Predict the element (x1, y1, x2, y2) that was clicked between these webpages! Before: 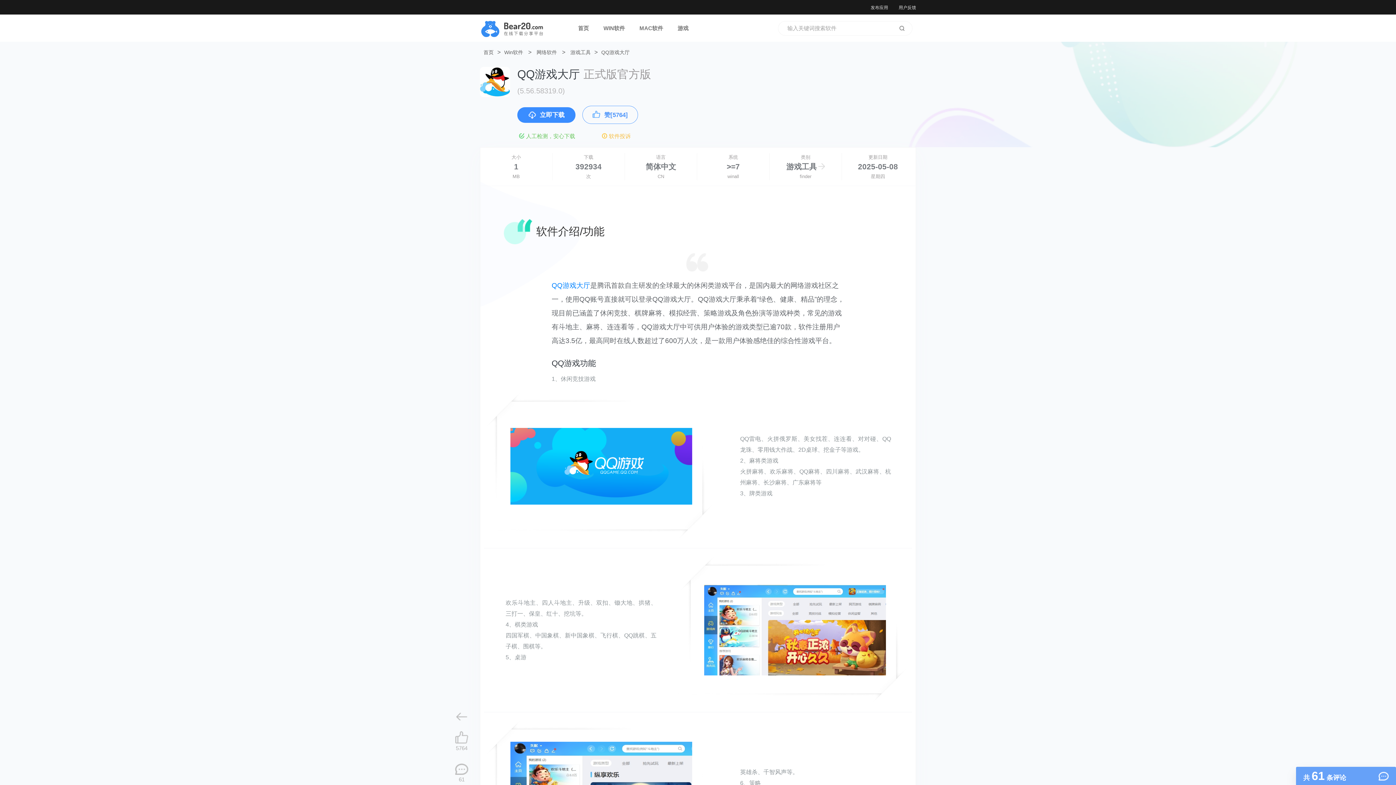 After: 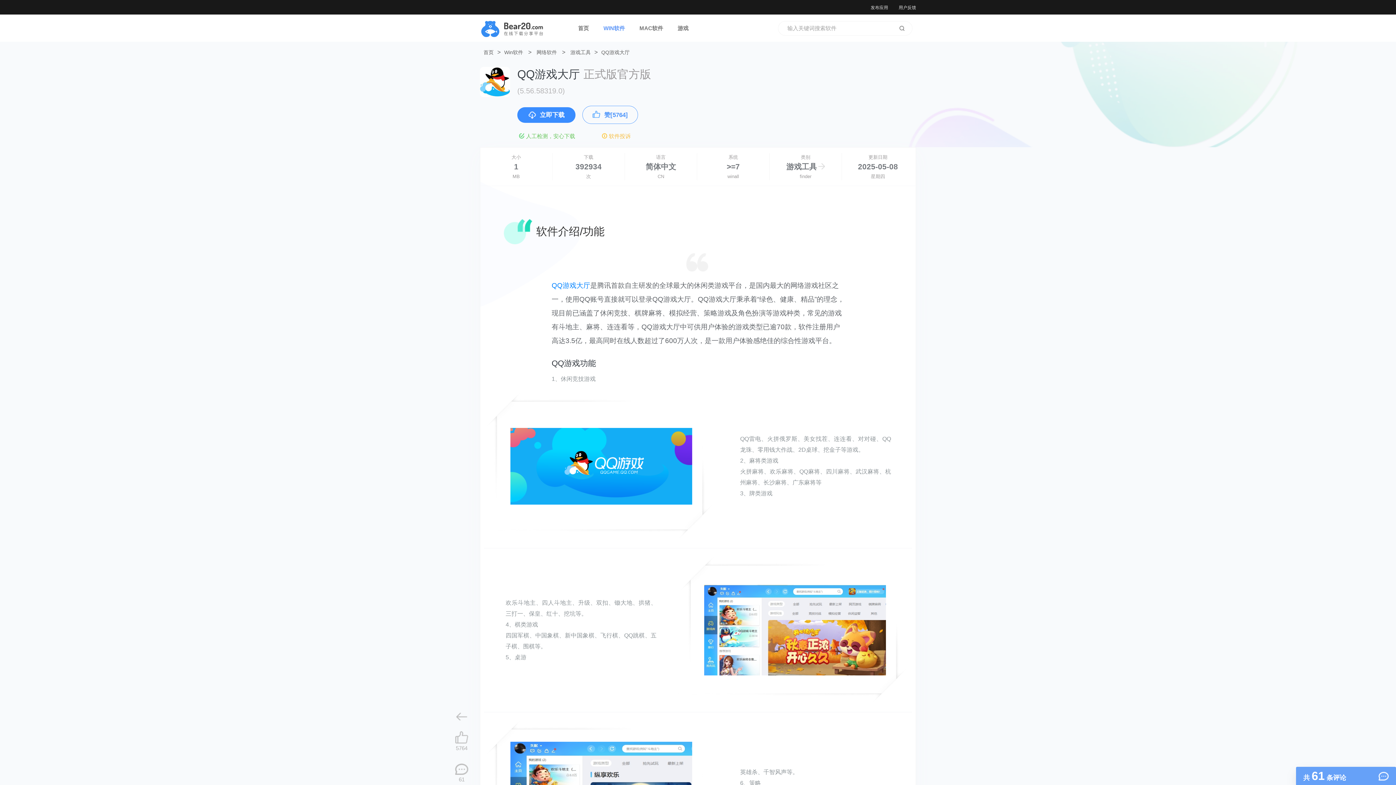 Action: bbox: (603, 25, 625, 31) label: WIN软件